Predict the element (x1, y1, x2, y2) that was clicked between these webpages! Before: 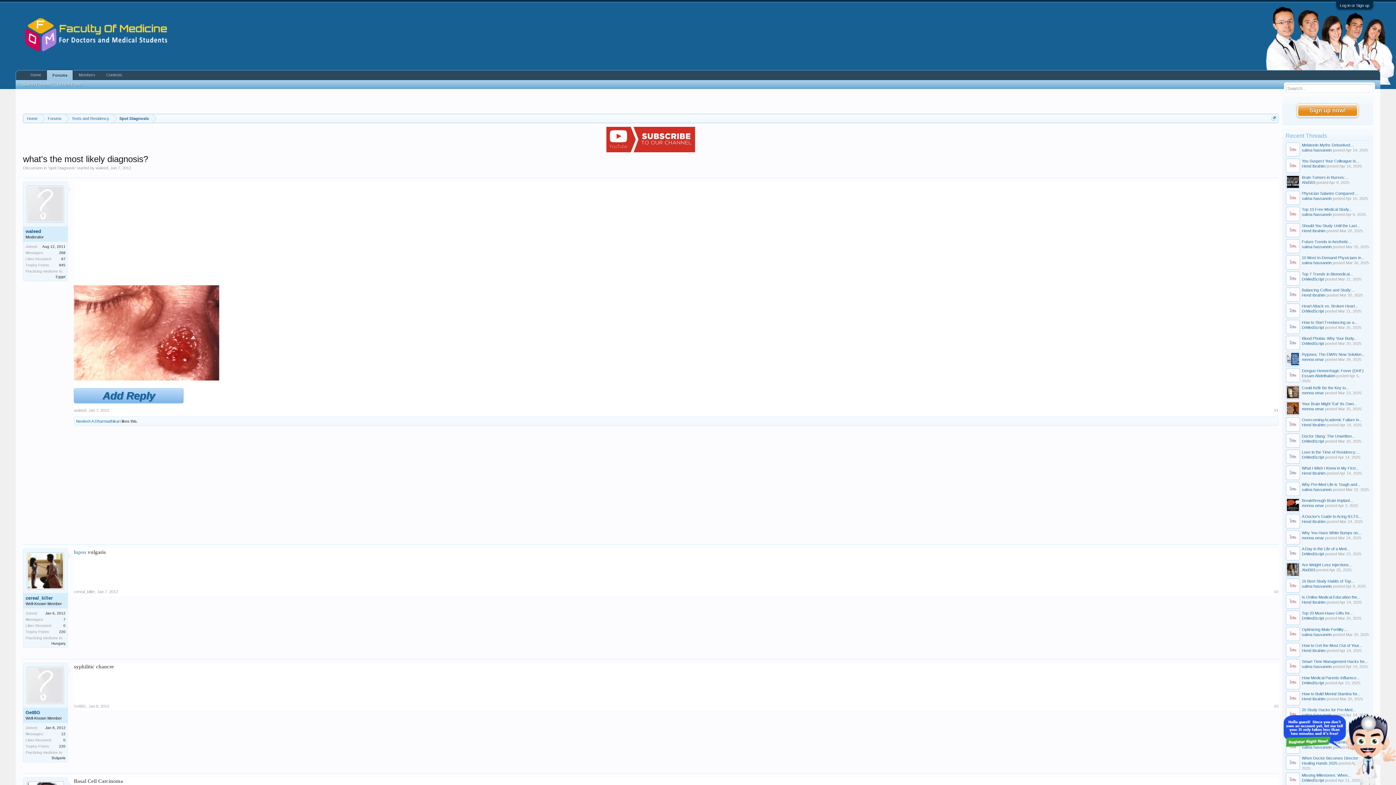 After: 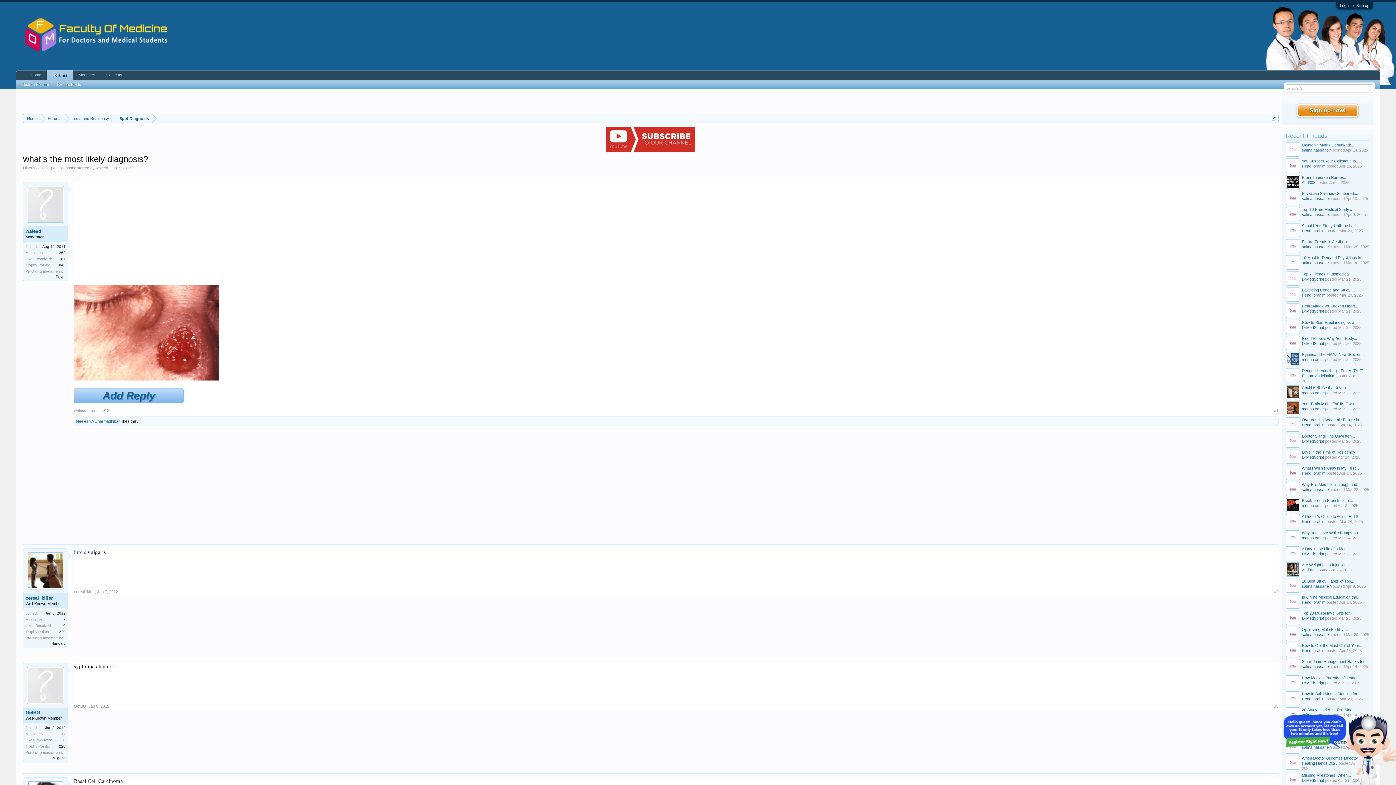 Action: bbox: (1302, 600, 1325, 604) label: Hend Ibrahim